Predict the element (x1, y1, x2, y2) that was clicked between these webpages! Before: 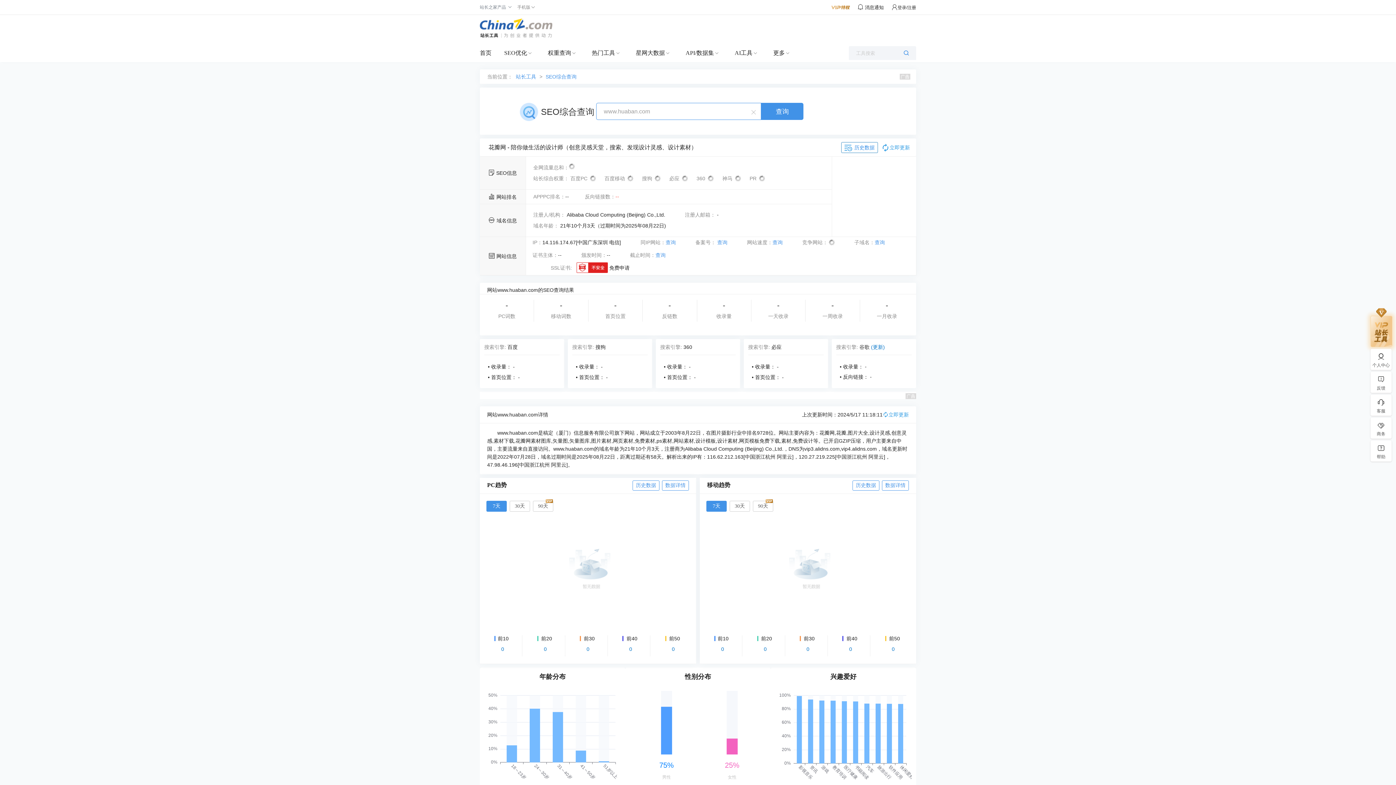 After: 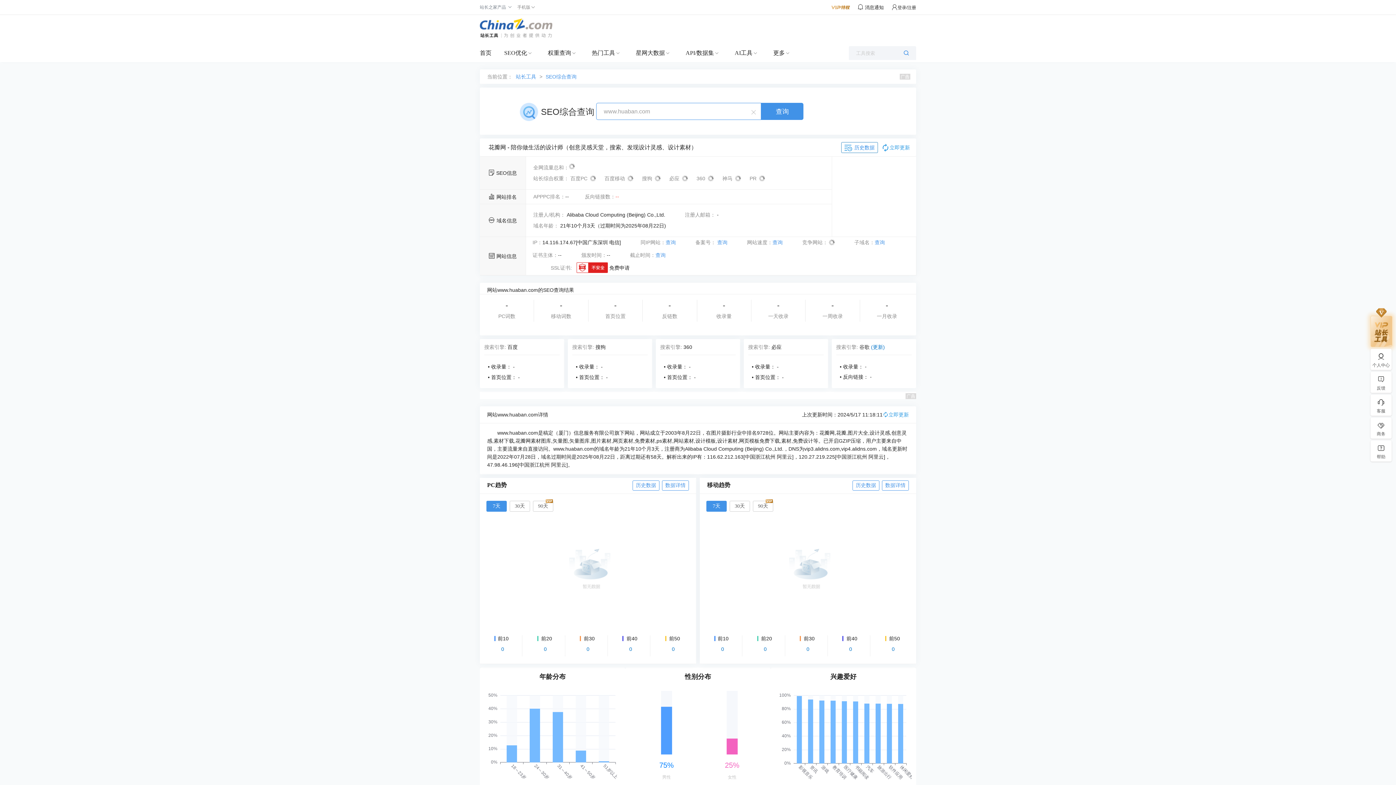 Action: bbox: (575, 265, 608, 270)